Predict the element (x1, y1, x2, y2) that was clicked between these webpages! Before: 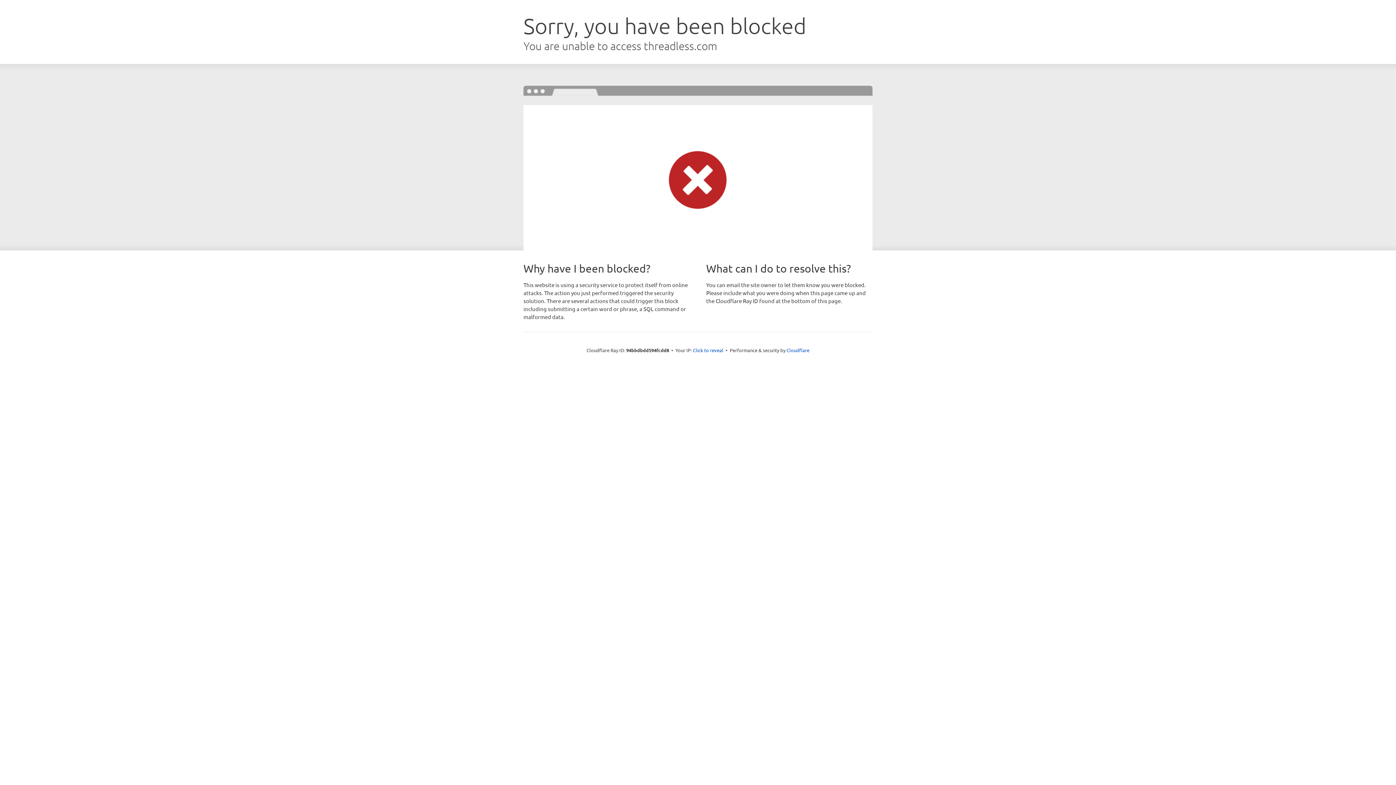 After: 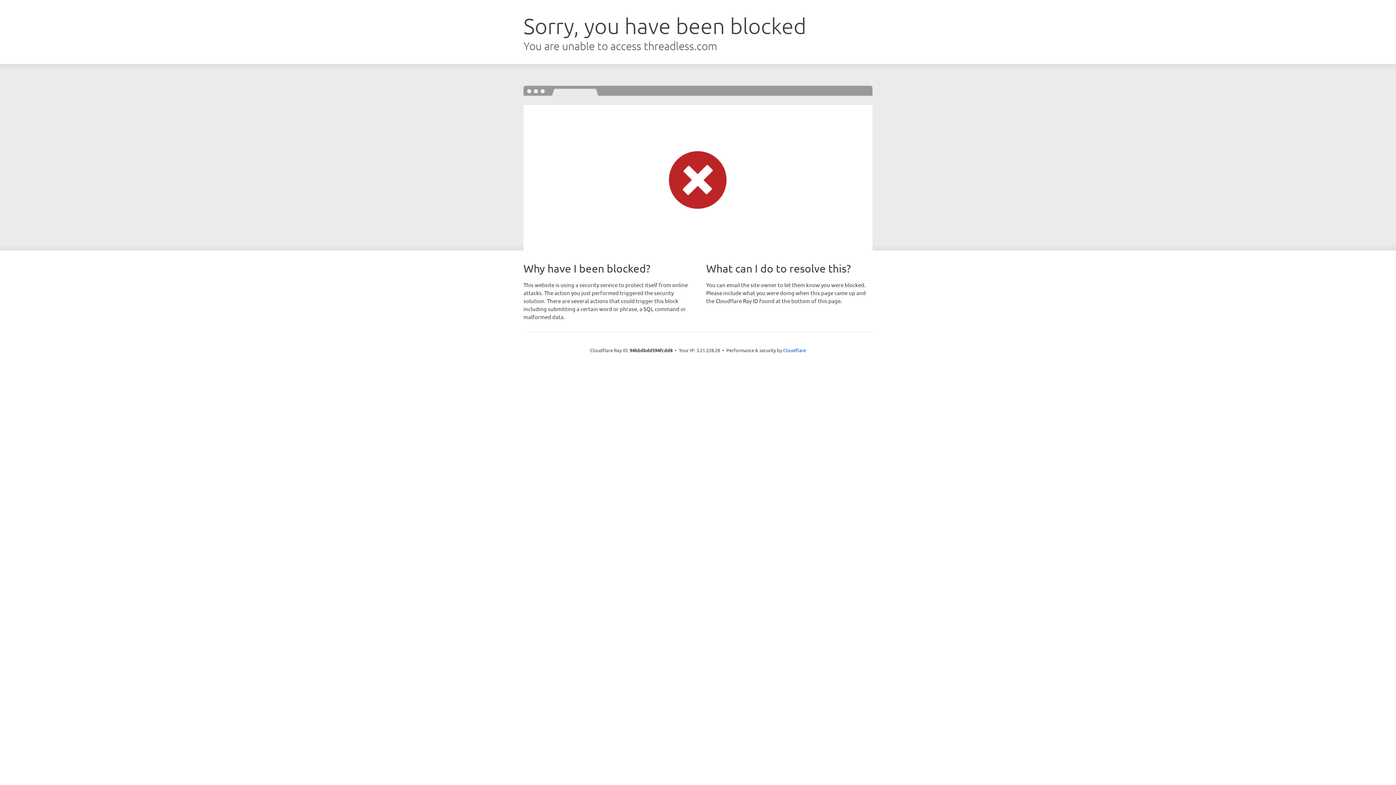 Action: label: Click to reveal bbox: (693, 346, 723, 353)